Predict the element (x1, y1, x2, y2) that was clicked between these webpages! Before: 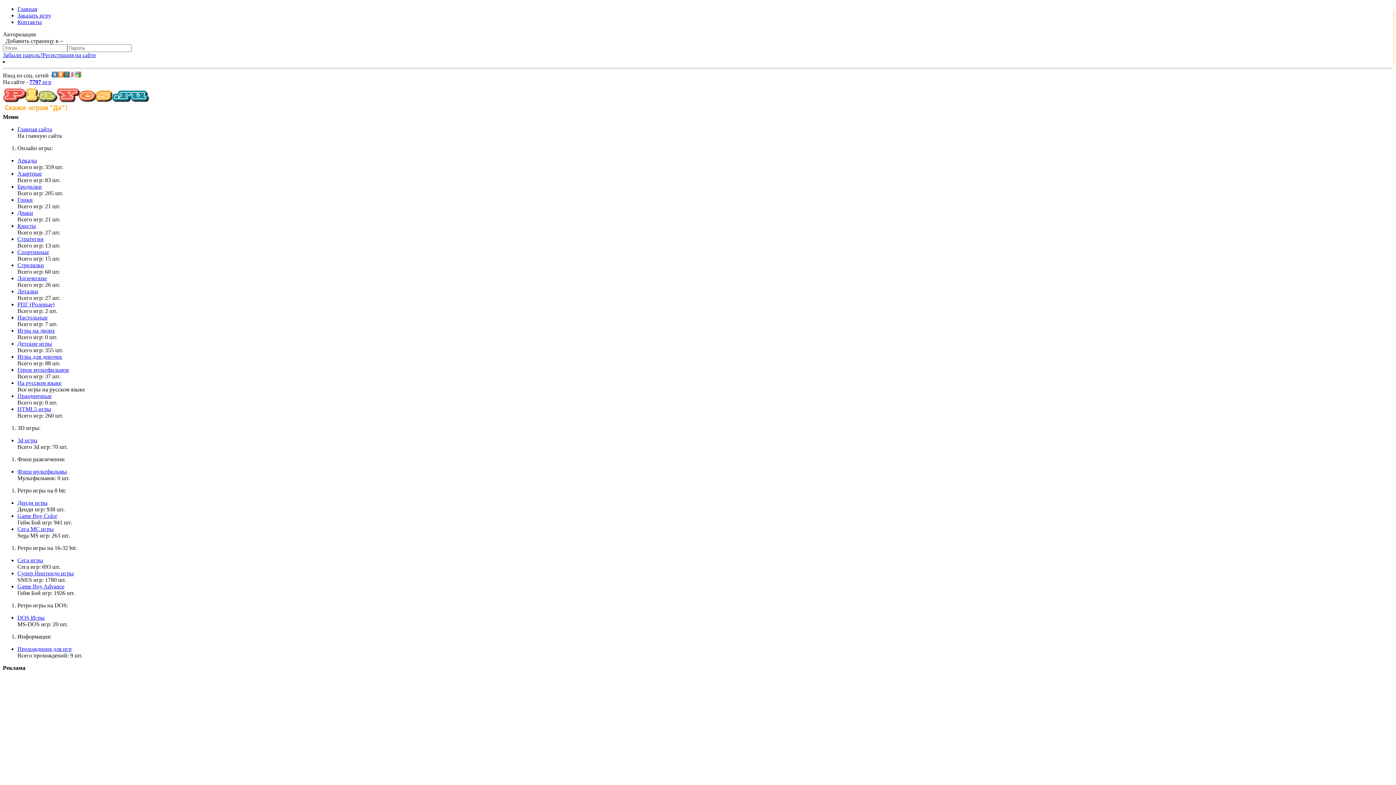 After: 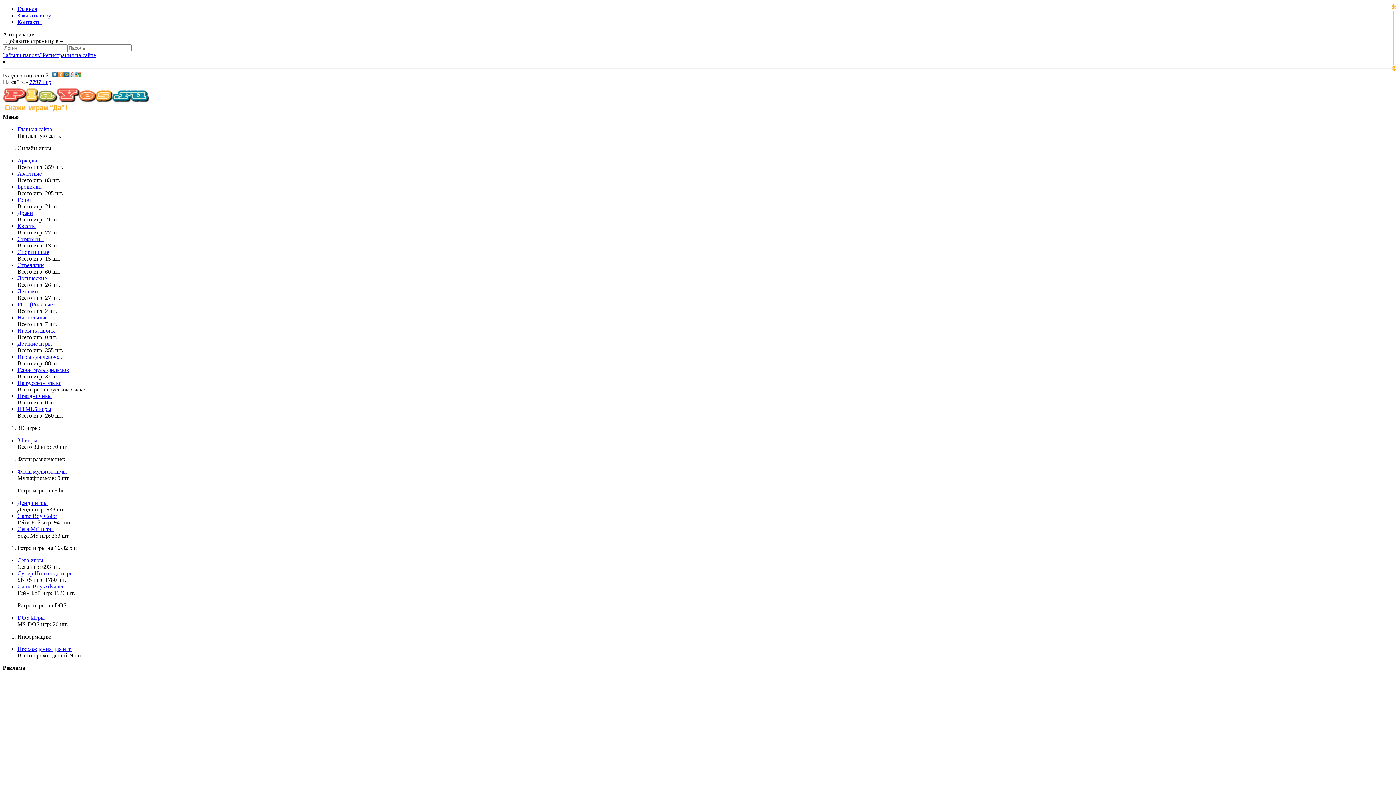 Action: bbox: (17, 437, 37, 443) label: 3d игры